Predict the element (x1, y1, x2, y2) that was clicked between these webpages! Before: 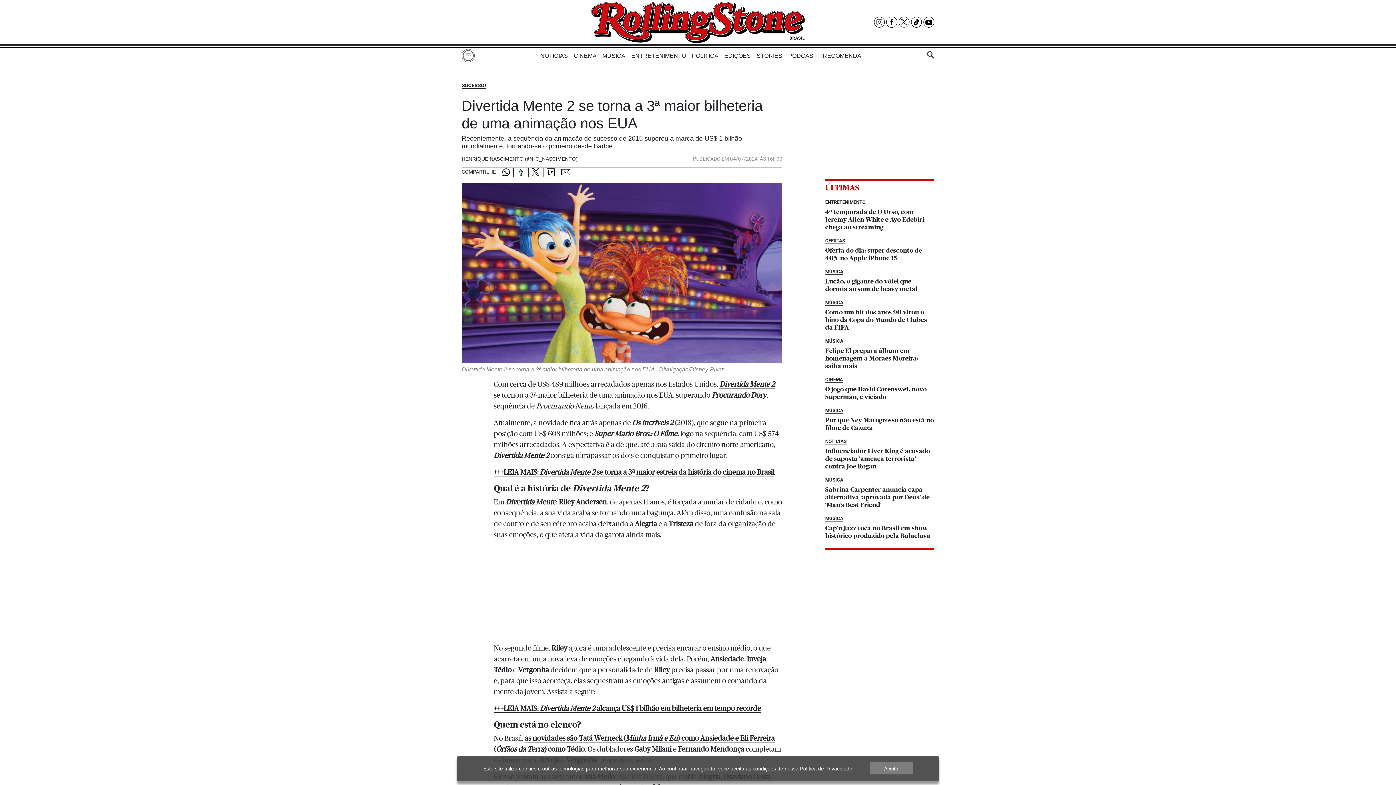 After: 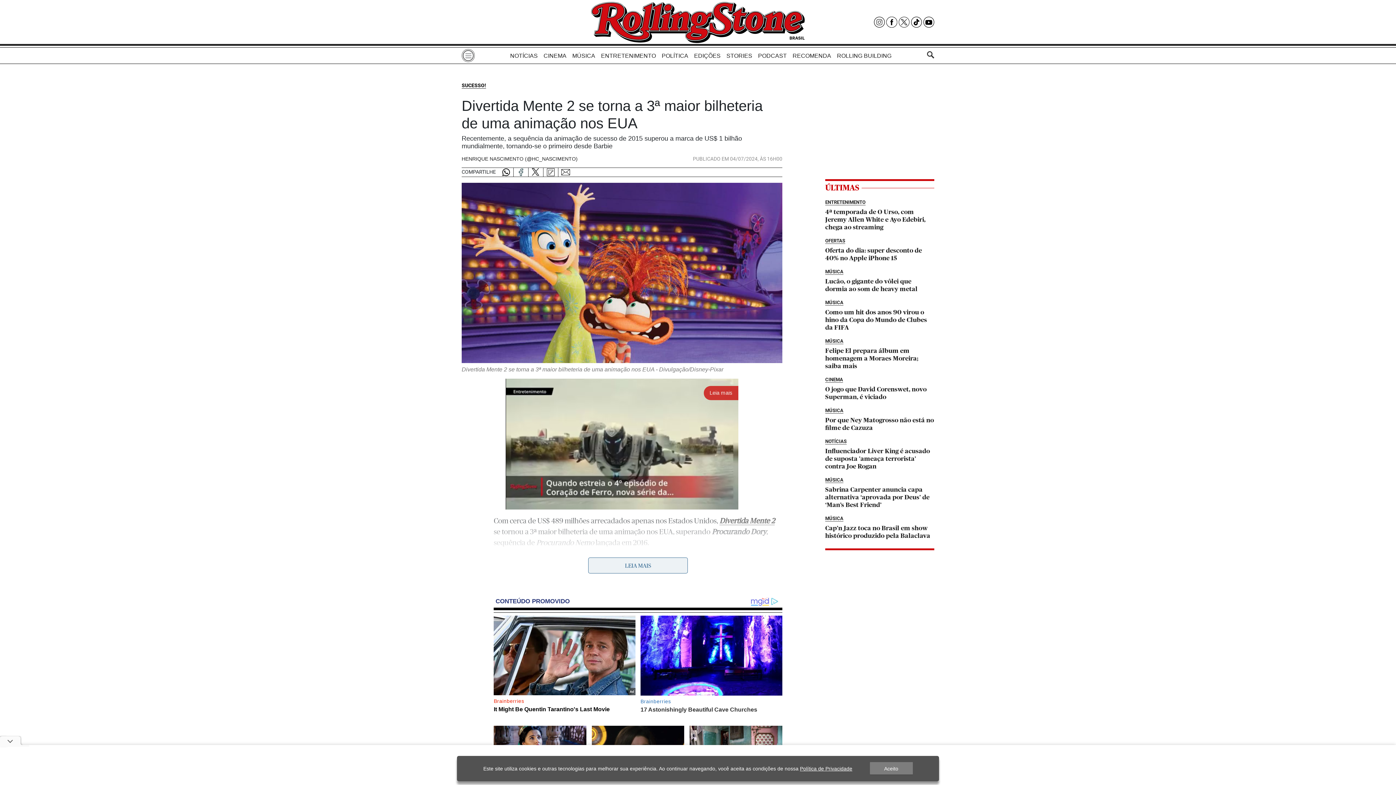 Action: bbox: (788, 49, 817, 62) label: PODCAST